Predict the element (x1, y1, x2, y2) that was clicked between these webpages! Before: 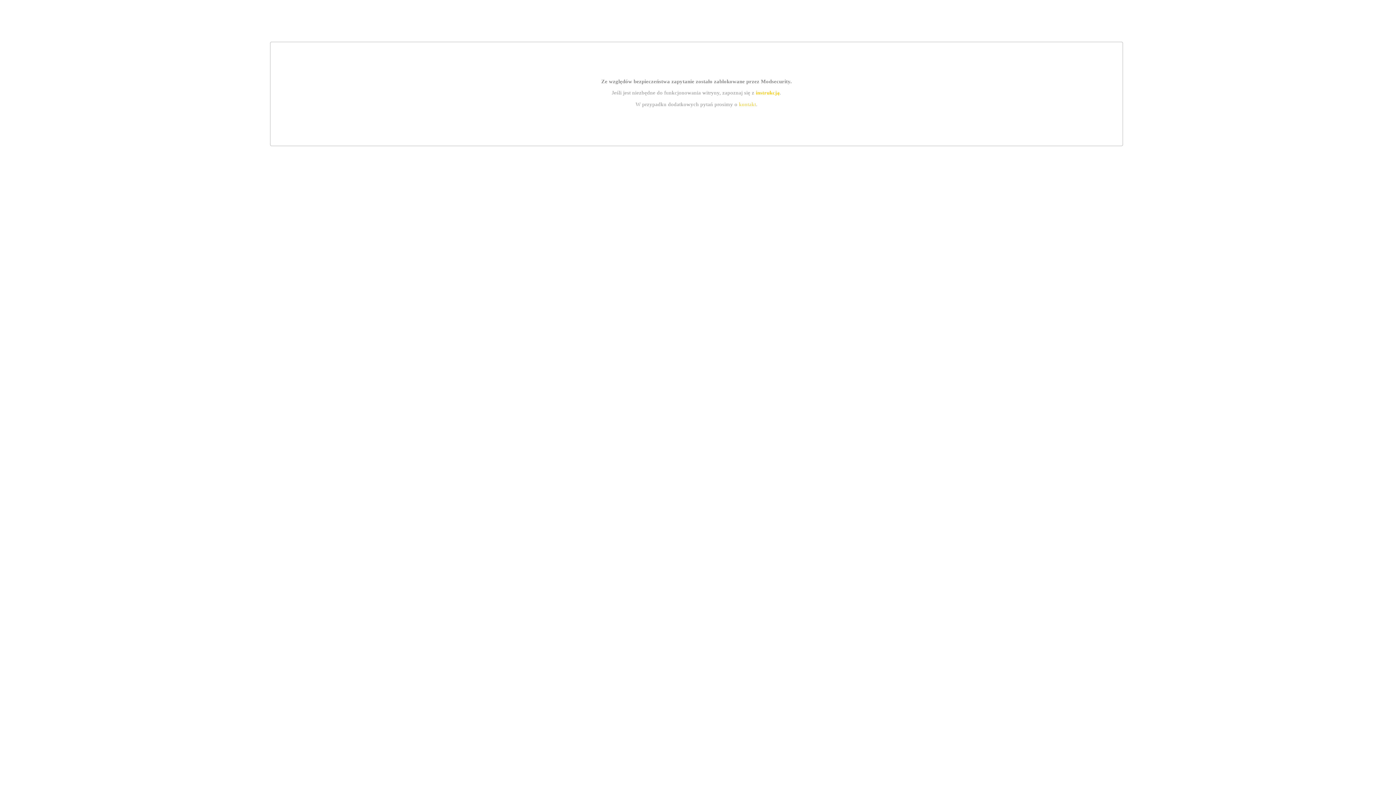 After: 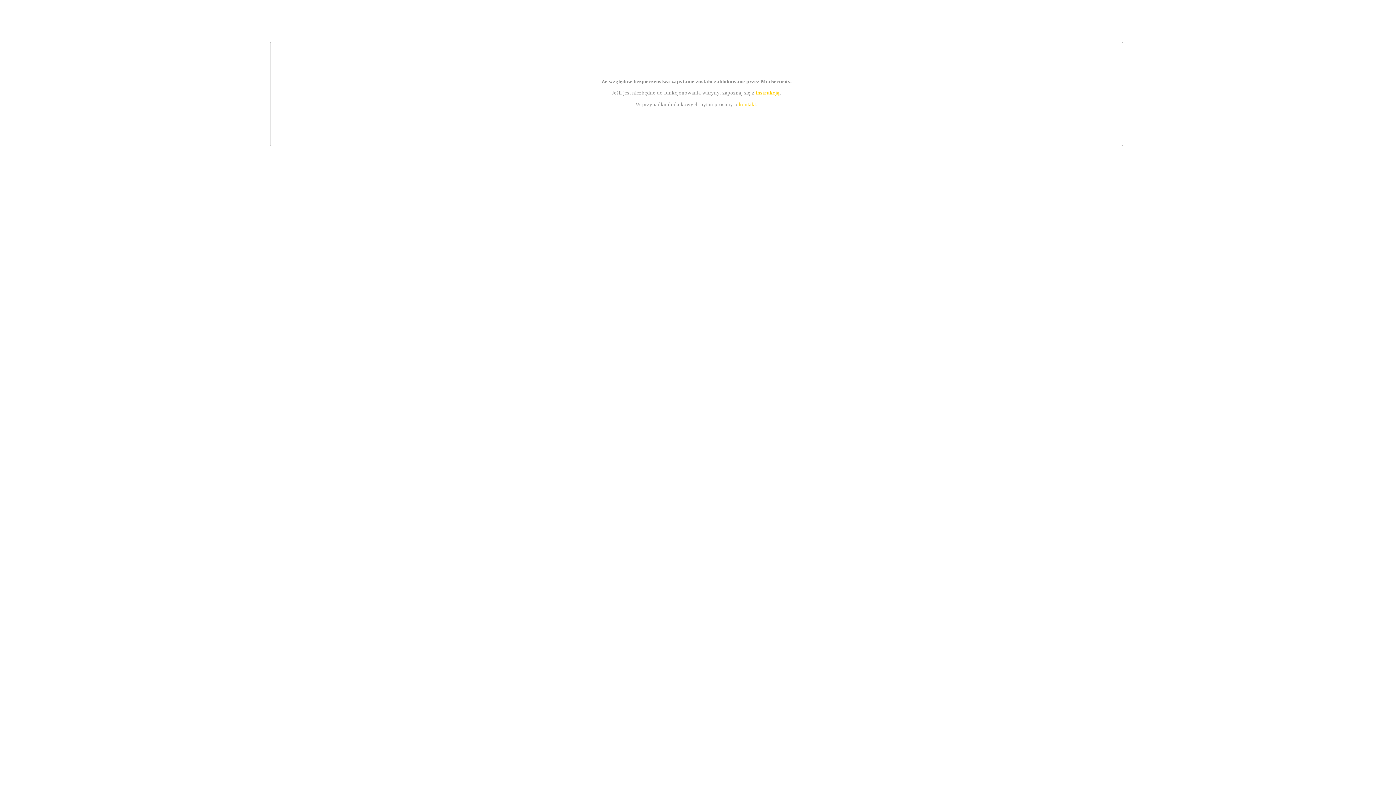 Action: label: instrukcją bbox: (755, 89, 779, 95)